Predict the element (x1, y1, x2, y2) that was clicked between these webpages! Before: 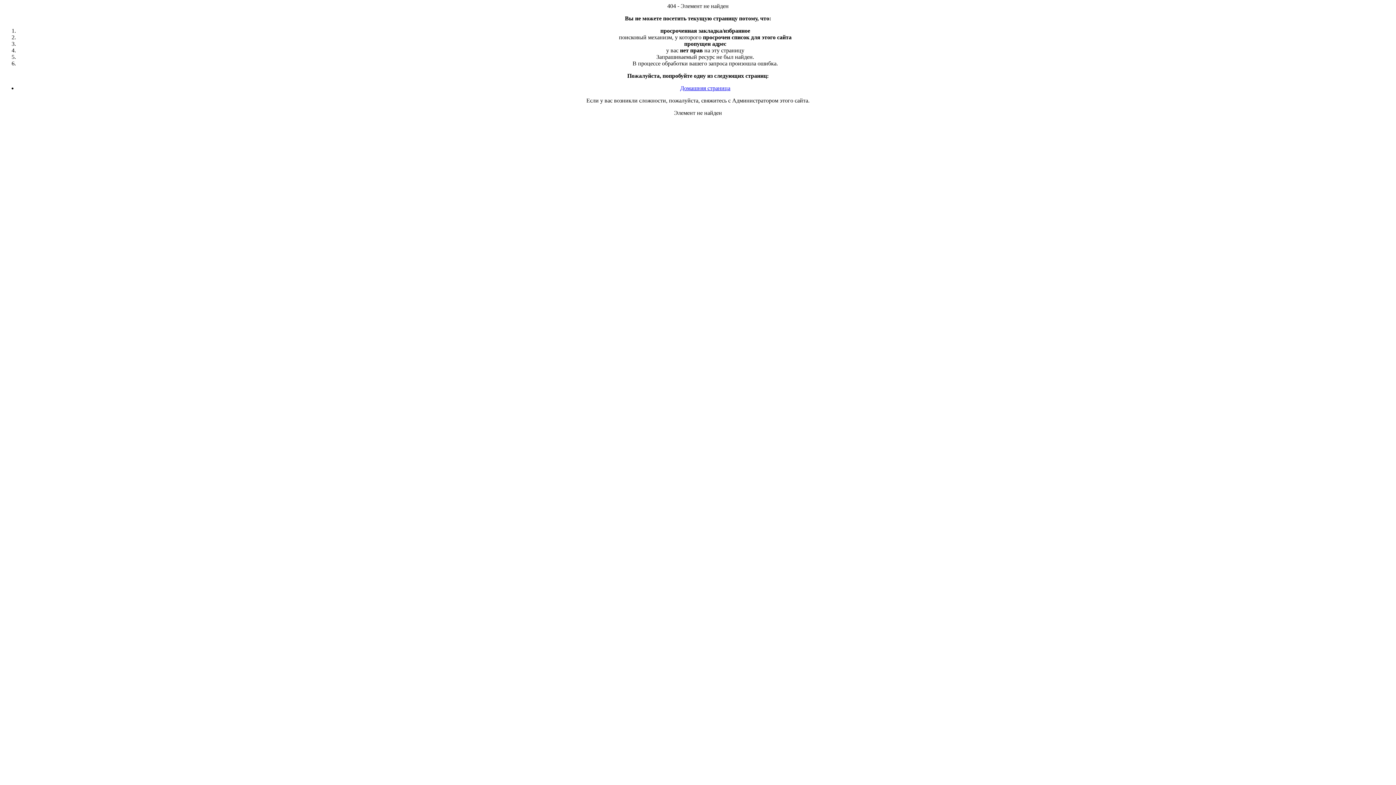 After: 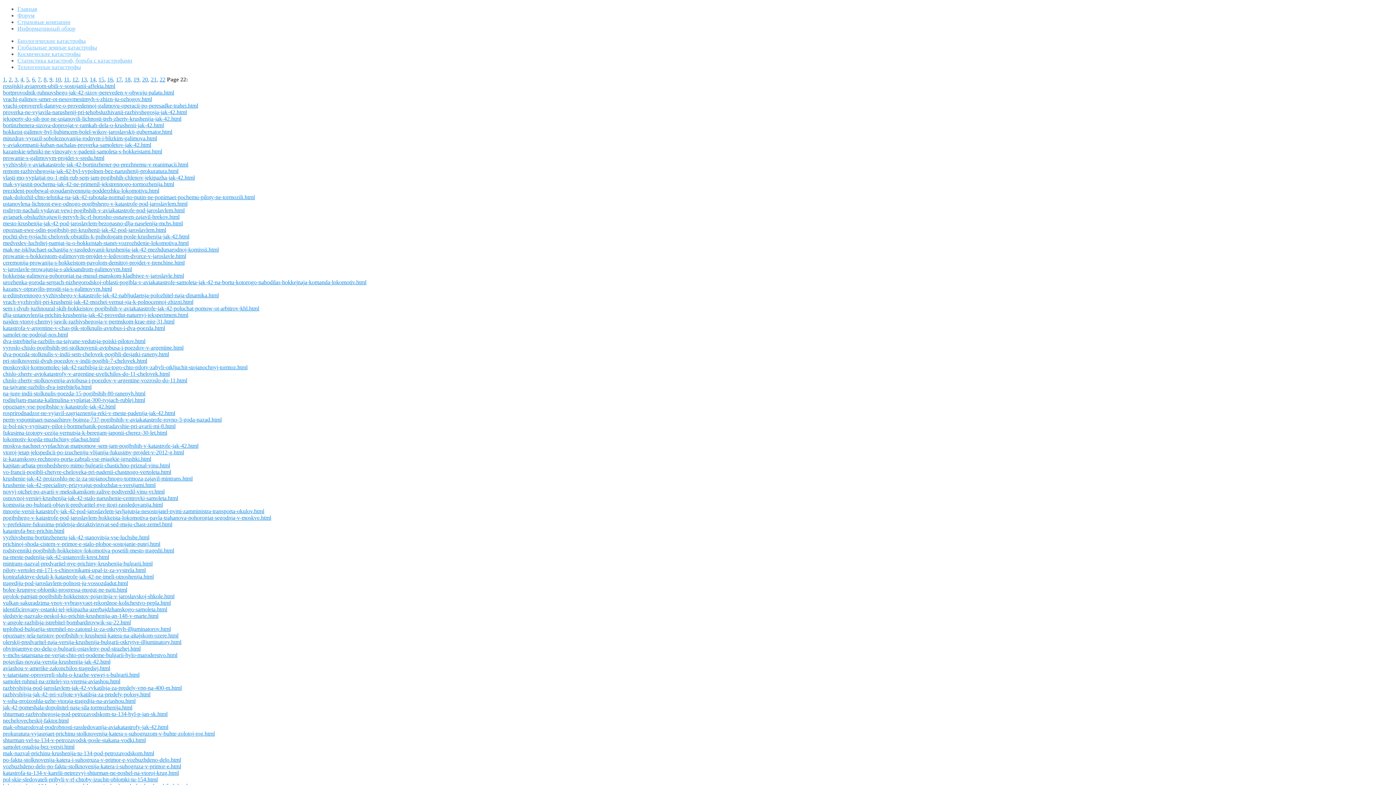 Action: label: Домашняя страница bbox: (680, 85, 730, 91)